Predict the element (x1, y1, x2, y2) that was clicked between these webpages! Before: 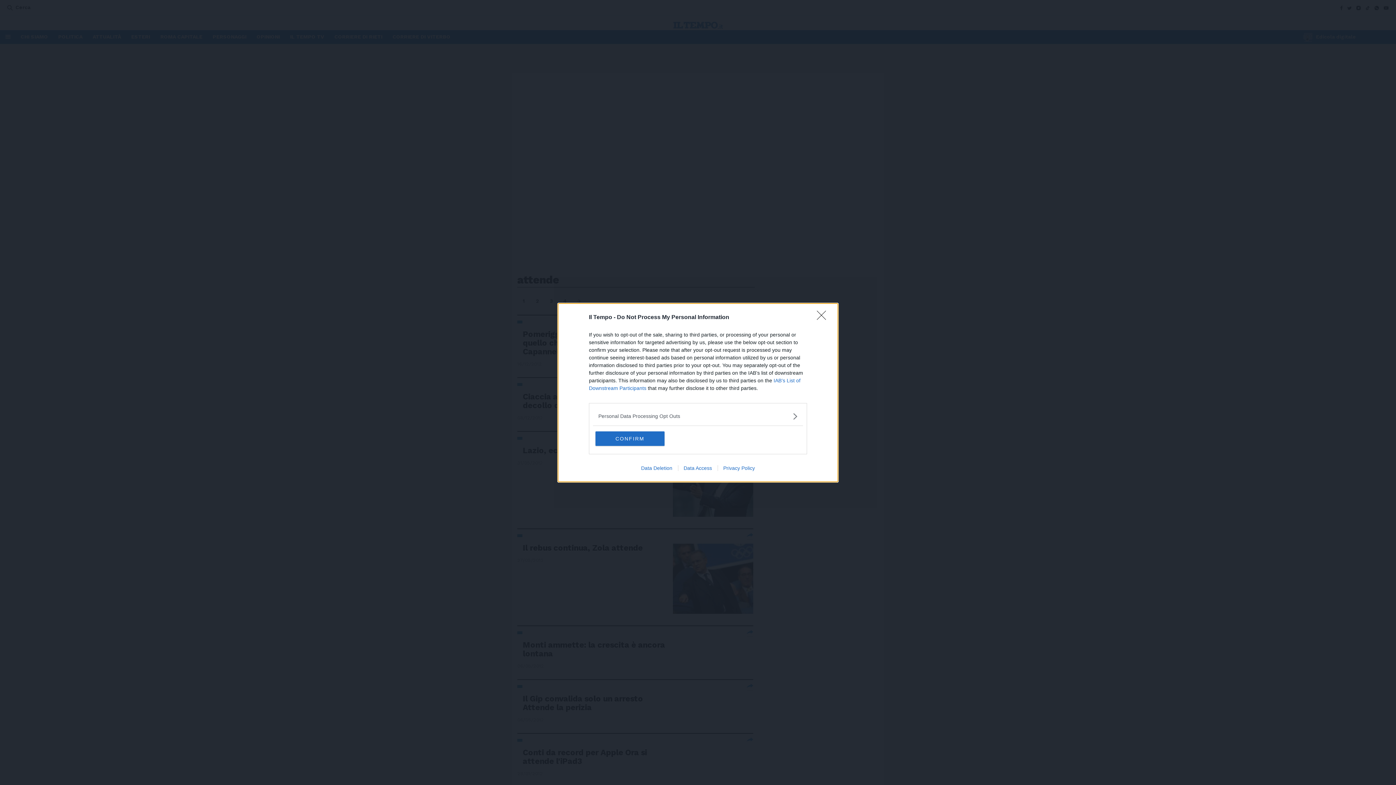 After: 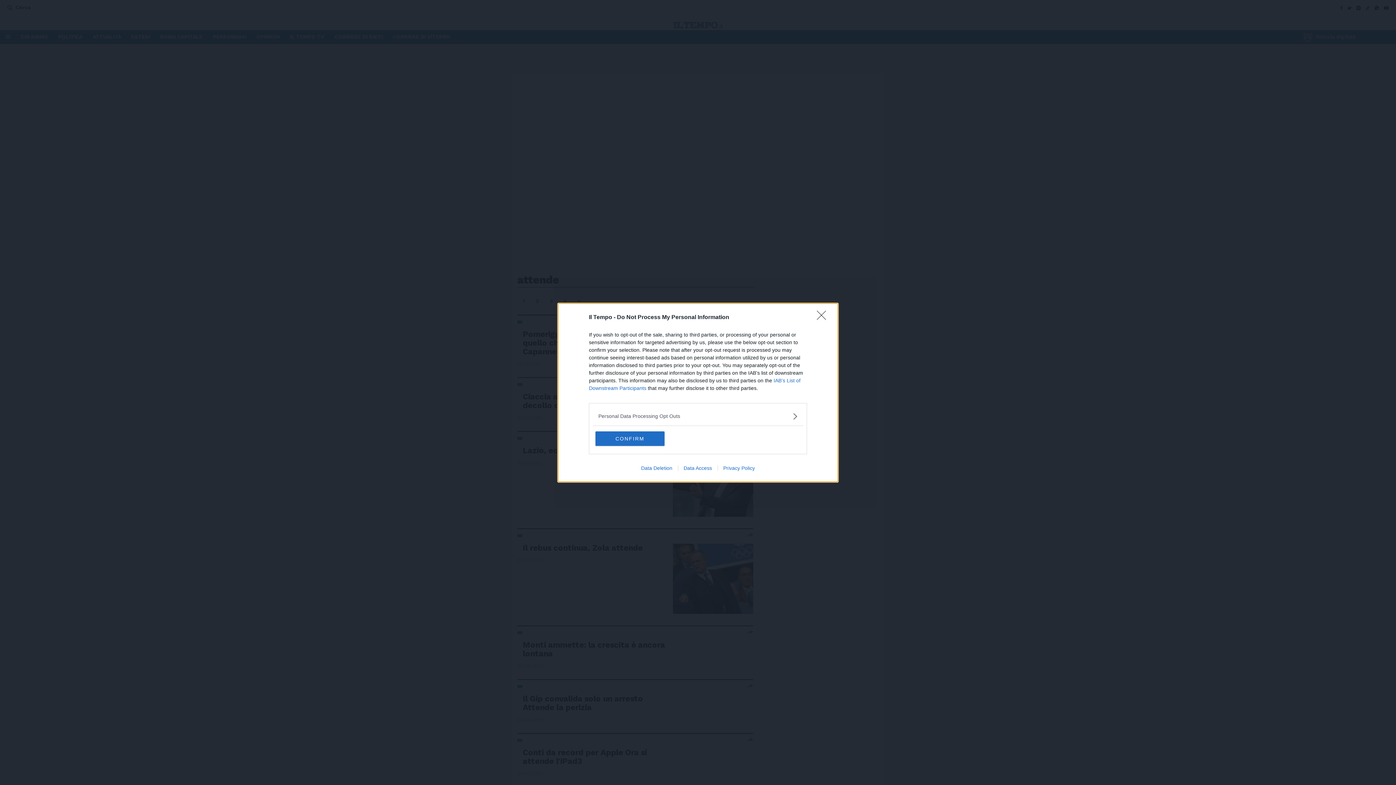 Action: bbox: (635, 465, 678, 471) label: Data Deletion